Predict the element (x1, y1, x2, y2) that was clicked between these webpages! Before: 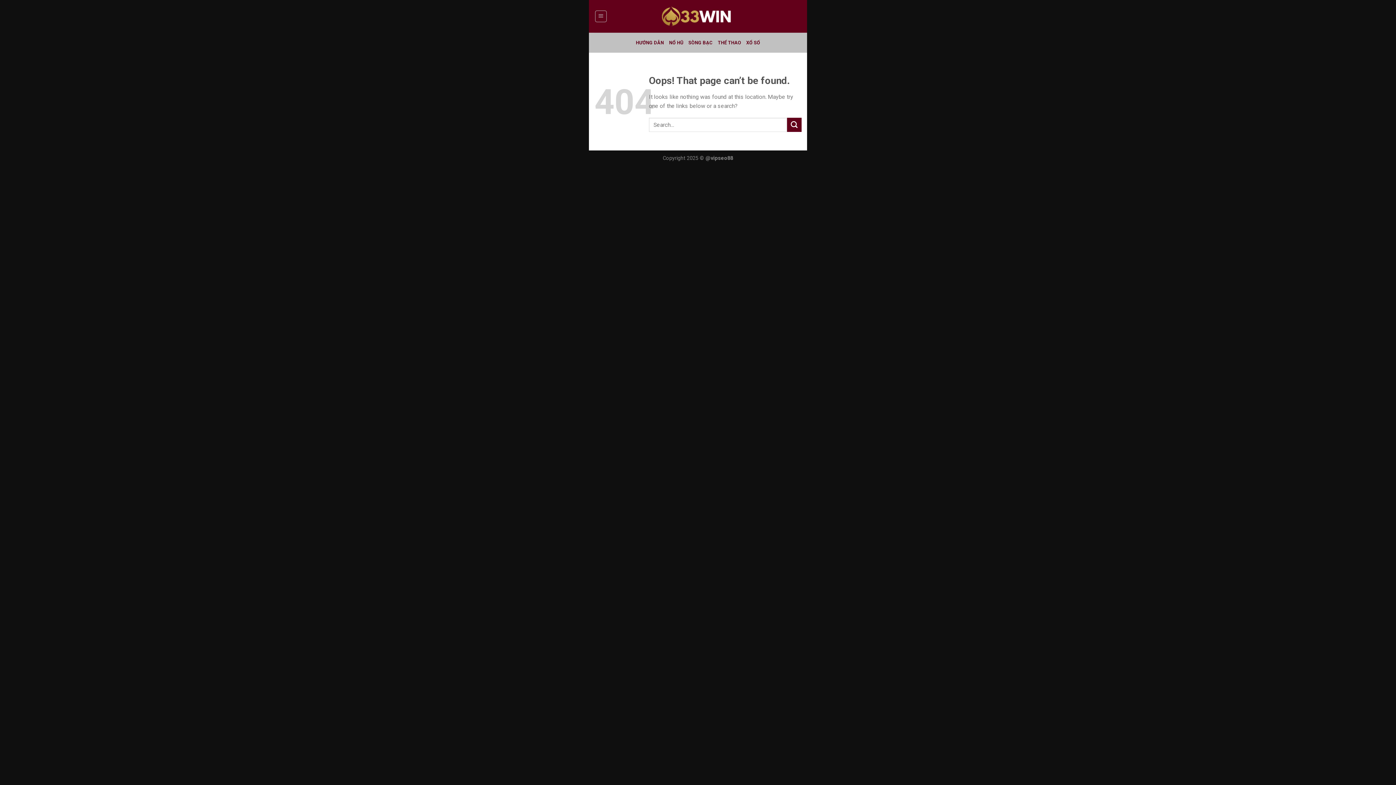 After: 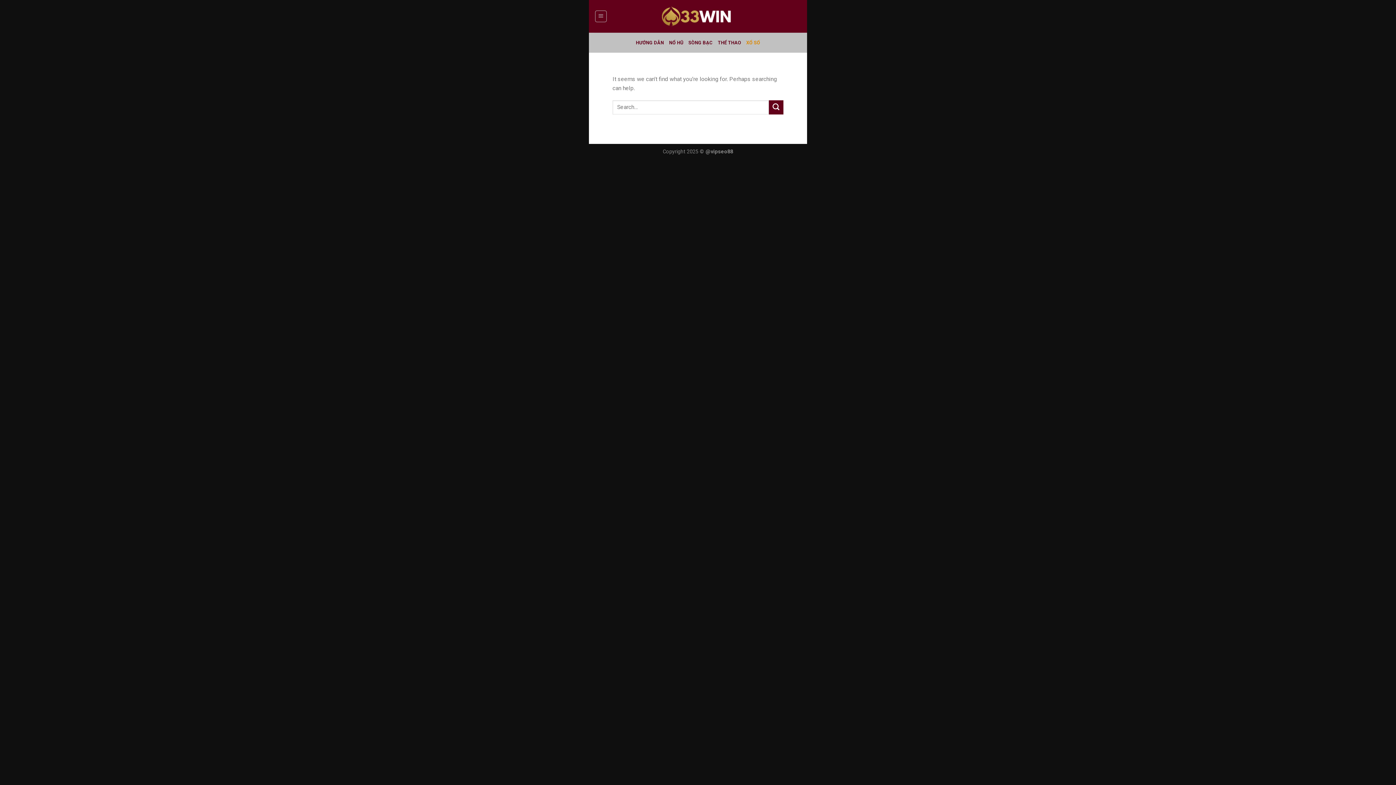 Action: bbox: (746, 36, 760, 49) label: XỔ SỐ